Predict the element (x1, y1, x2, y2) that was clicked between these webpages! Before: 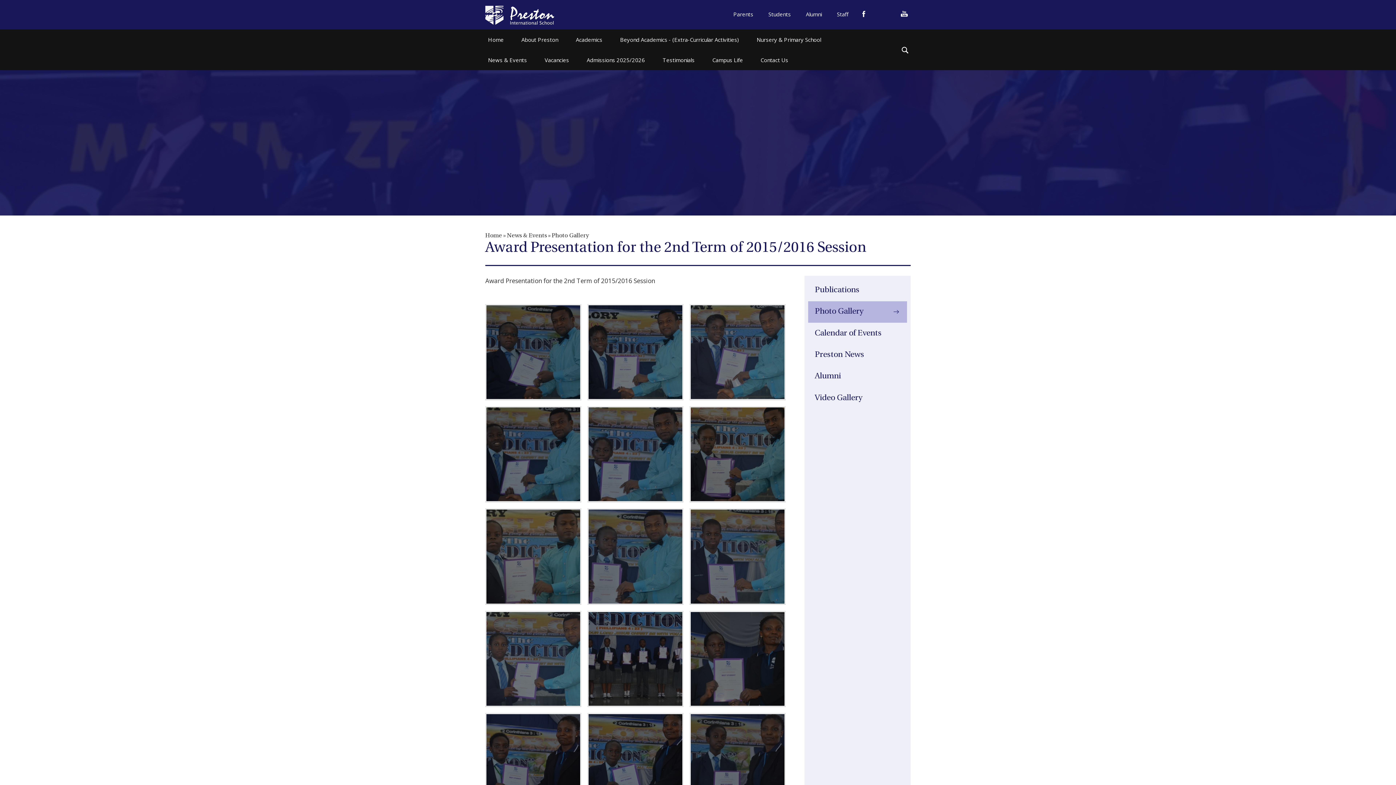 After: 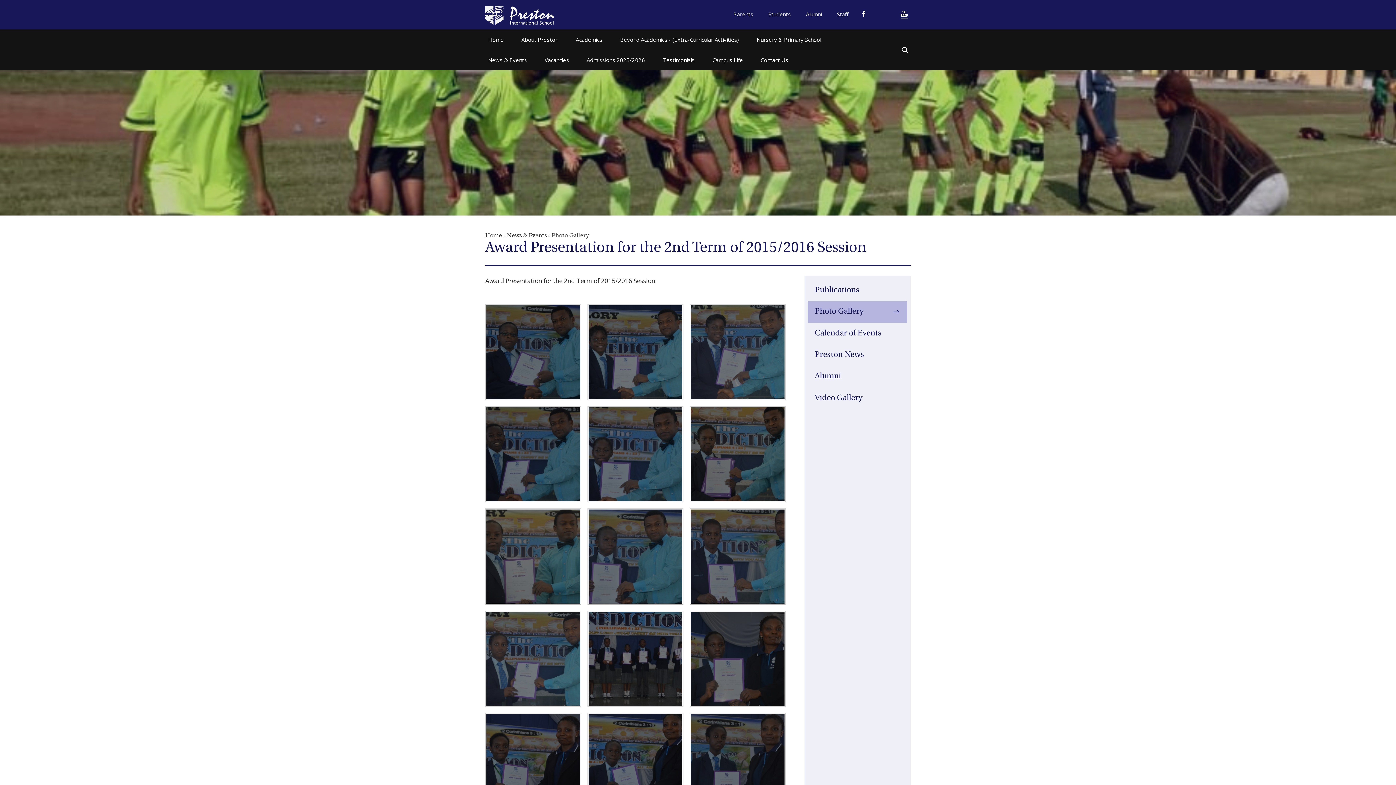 Action: bbox: (898, 8, 910, 19)